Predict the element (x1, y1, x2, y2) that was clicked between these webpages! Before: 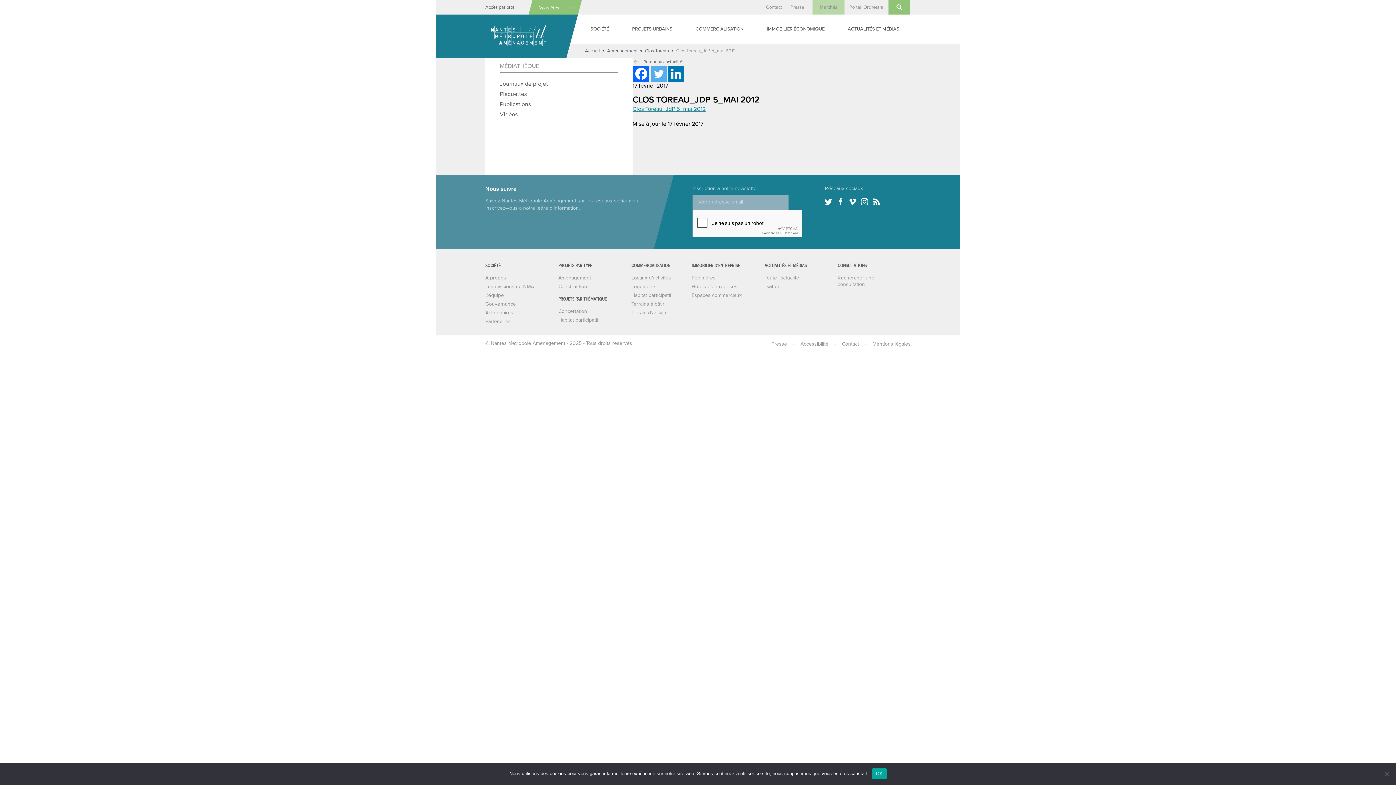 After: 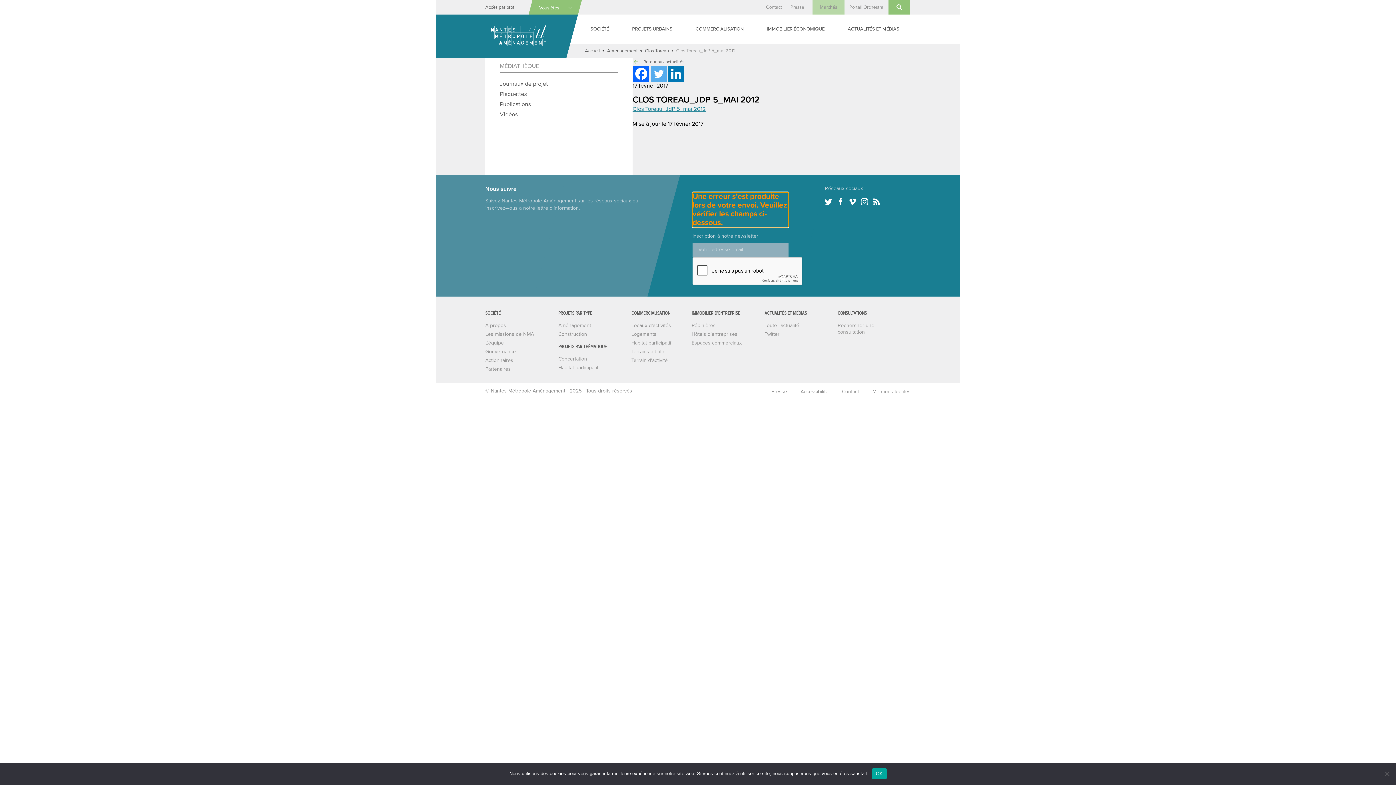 Action: bbox: (775, 223, 788, 238)